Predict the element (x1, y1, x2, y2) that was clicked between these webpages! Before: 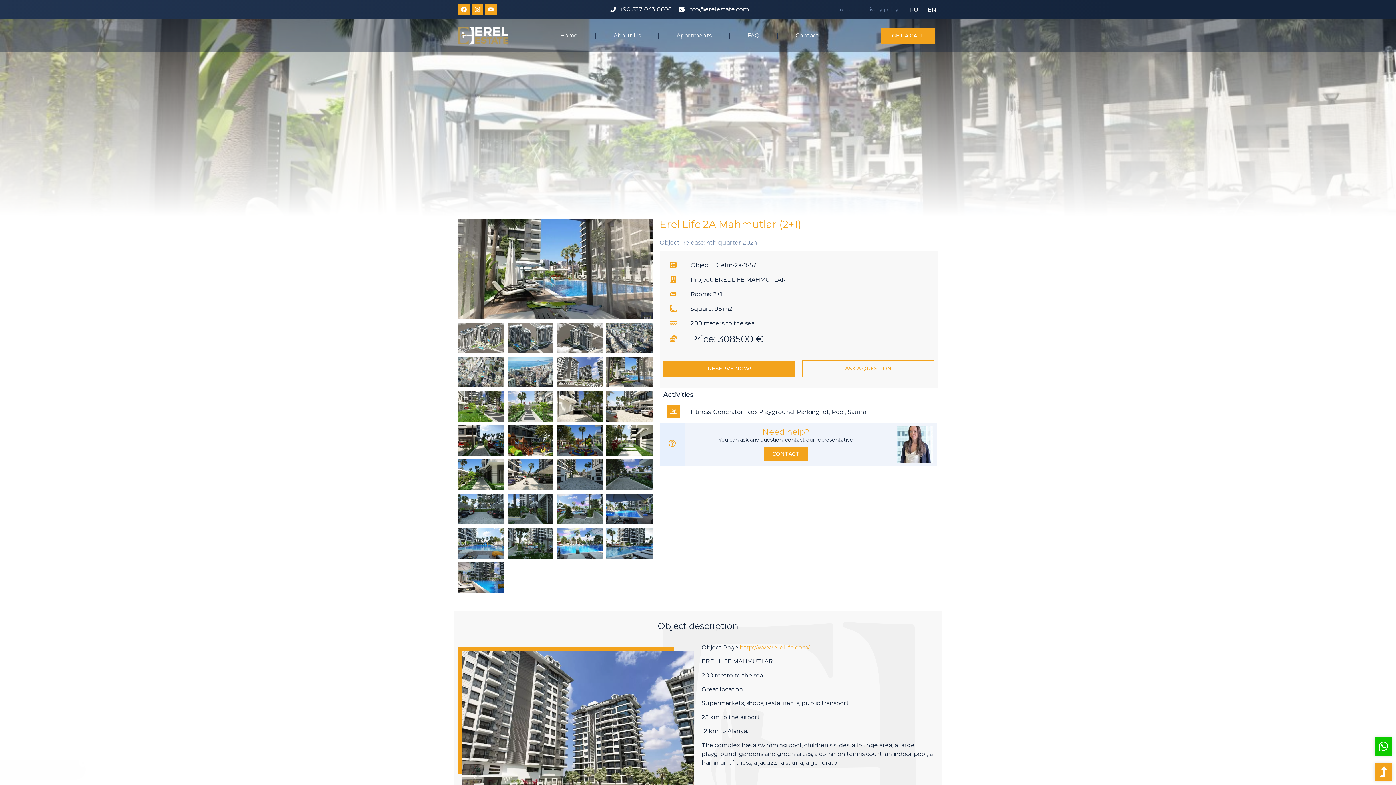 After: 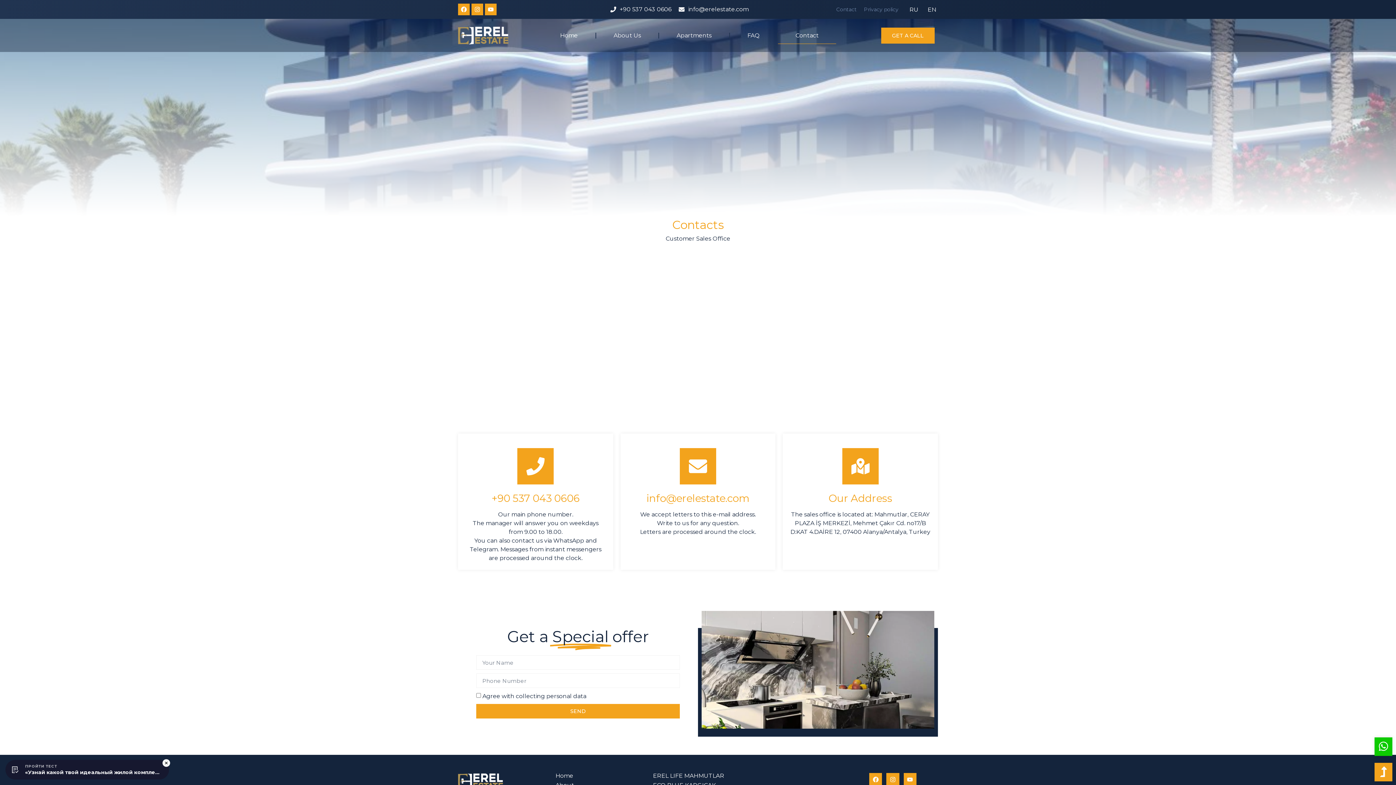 Action: label: Contact bbox: (778, 27, 836, 43)